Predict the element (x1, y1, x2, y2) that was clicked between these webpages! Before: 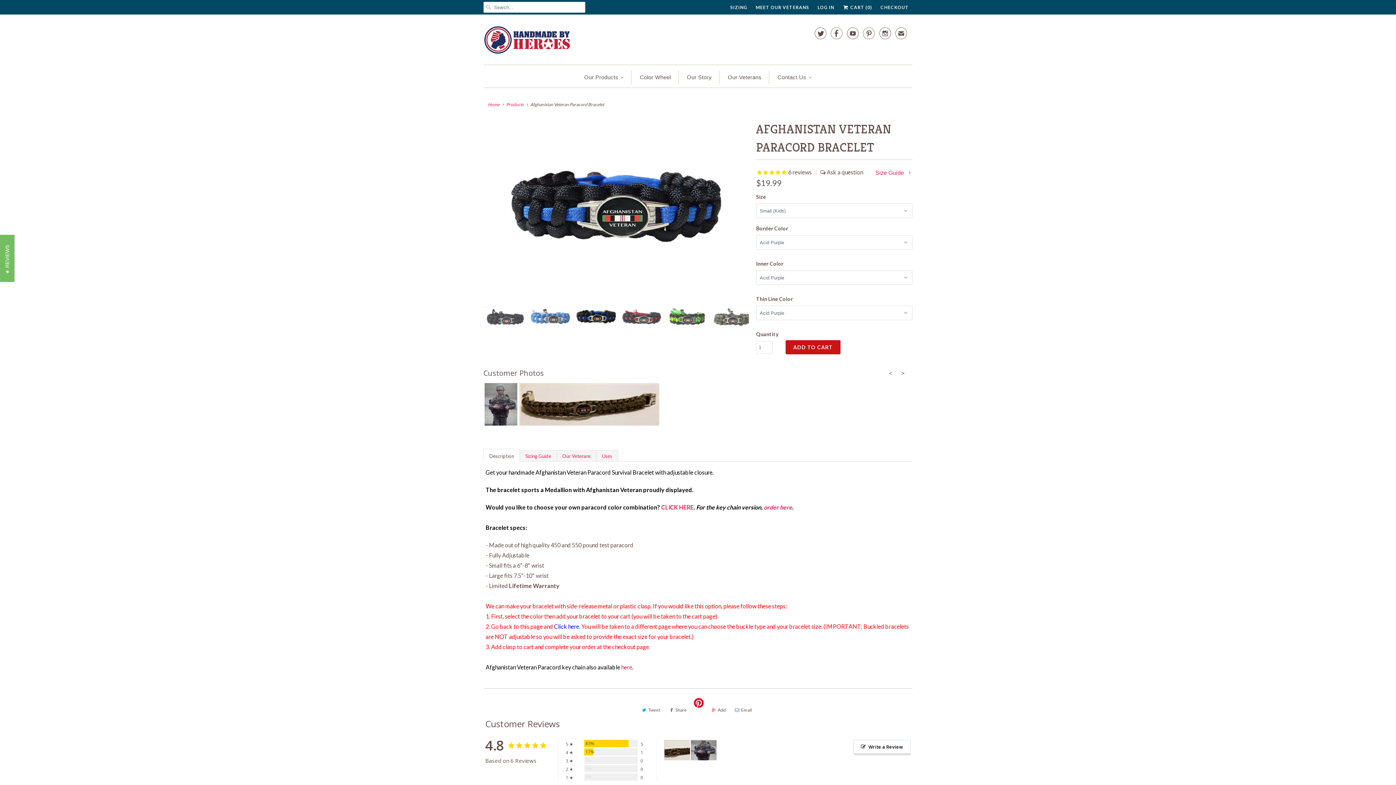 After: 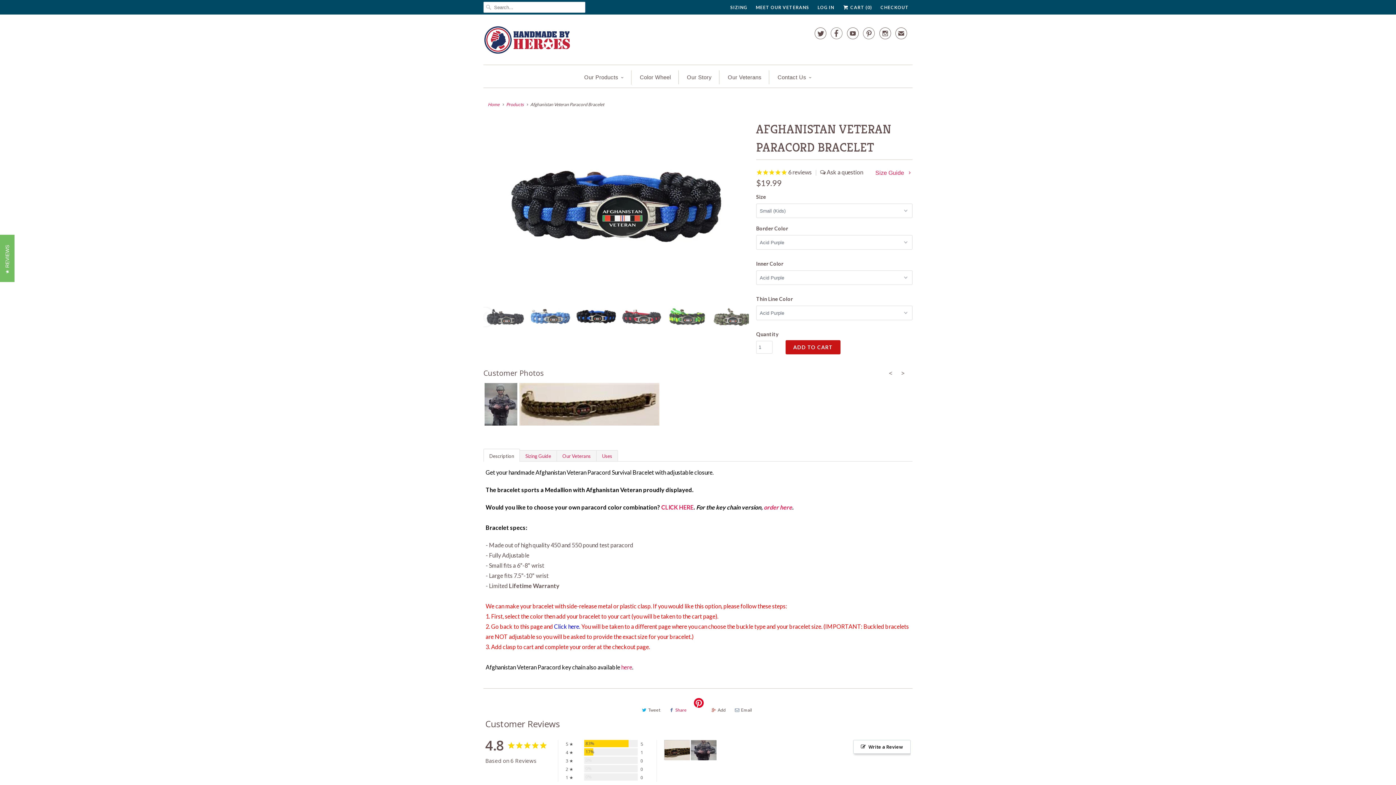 Action: label: Share bbox: (666, 704, 689, 716)